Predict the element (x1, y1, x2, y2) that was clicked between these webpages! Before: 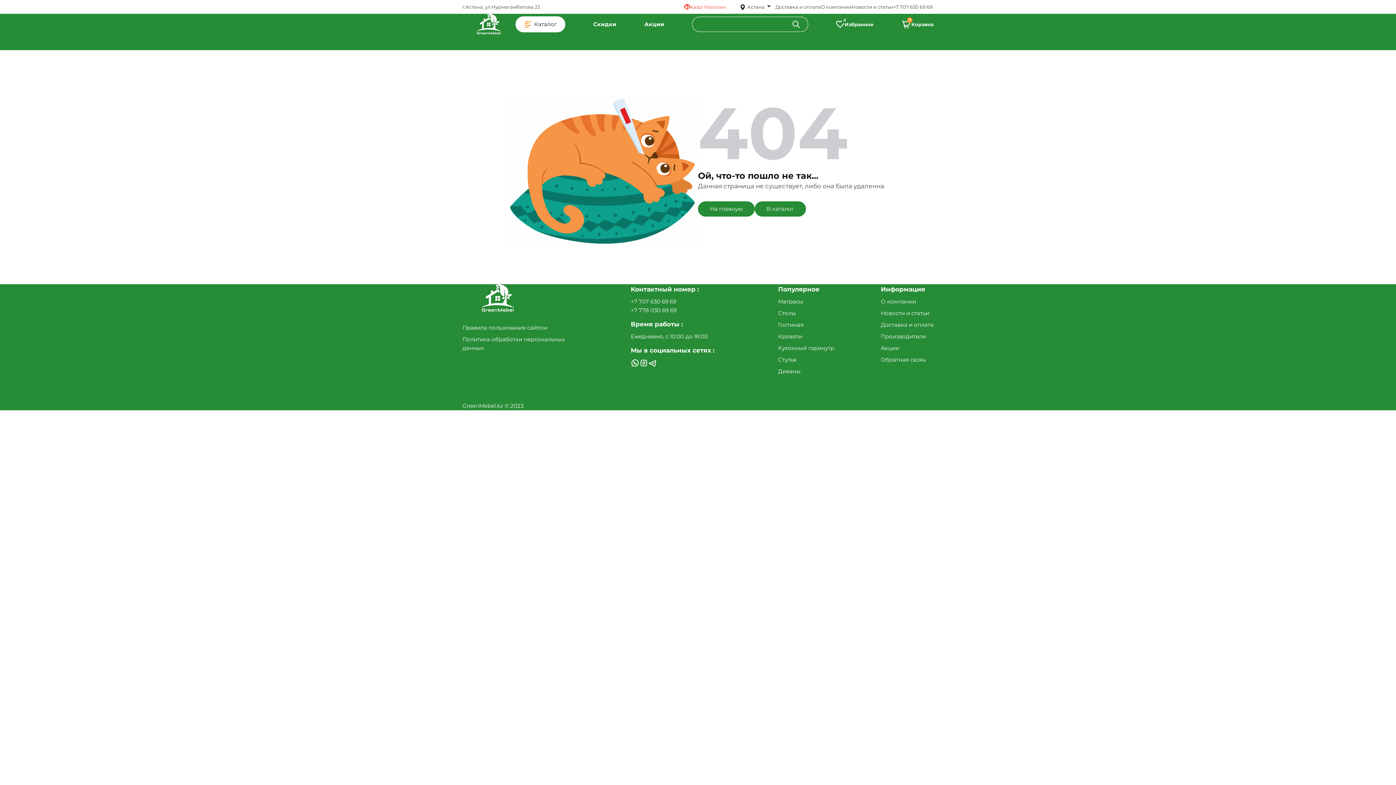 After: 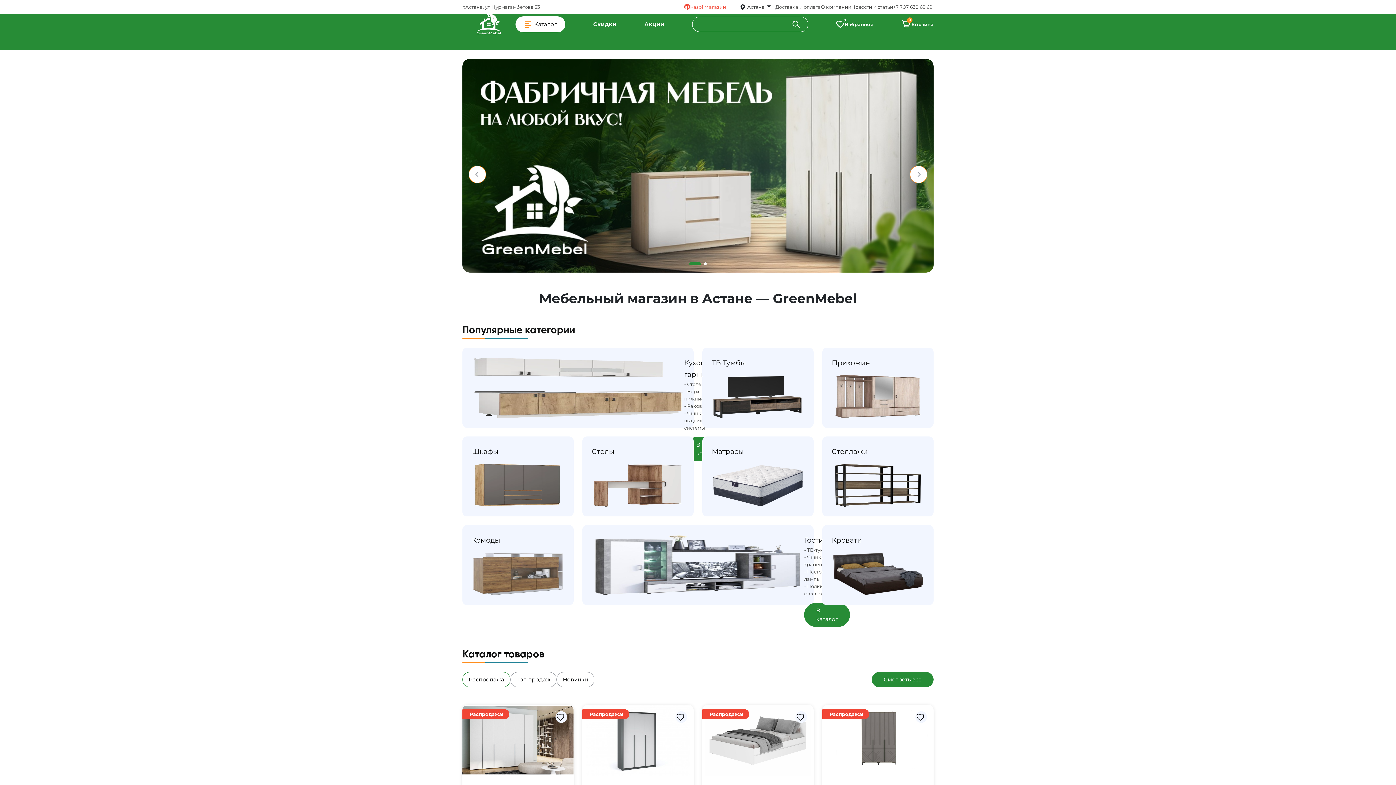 Action: bbox: (881, 344, 933, 352) label: Акции